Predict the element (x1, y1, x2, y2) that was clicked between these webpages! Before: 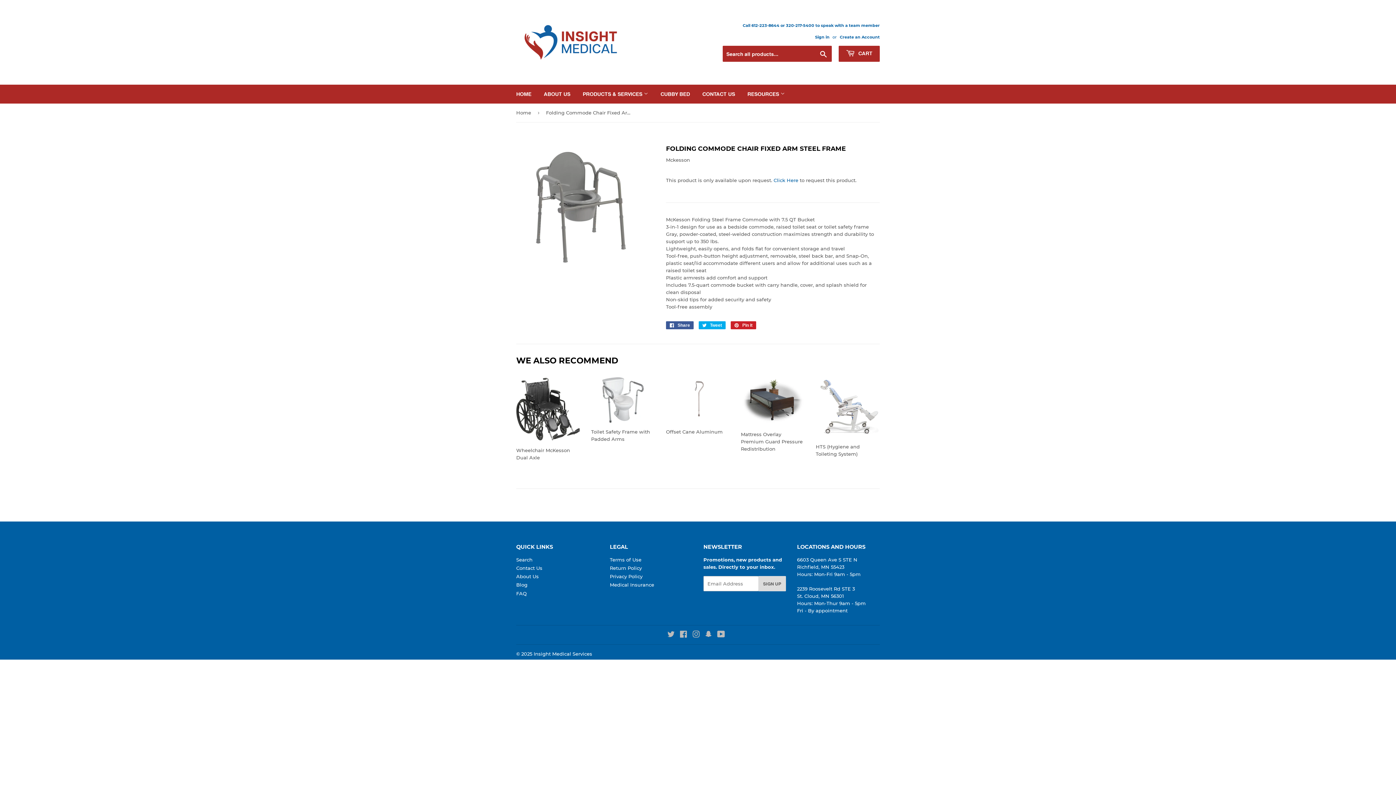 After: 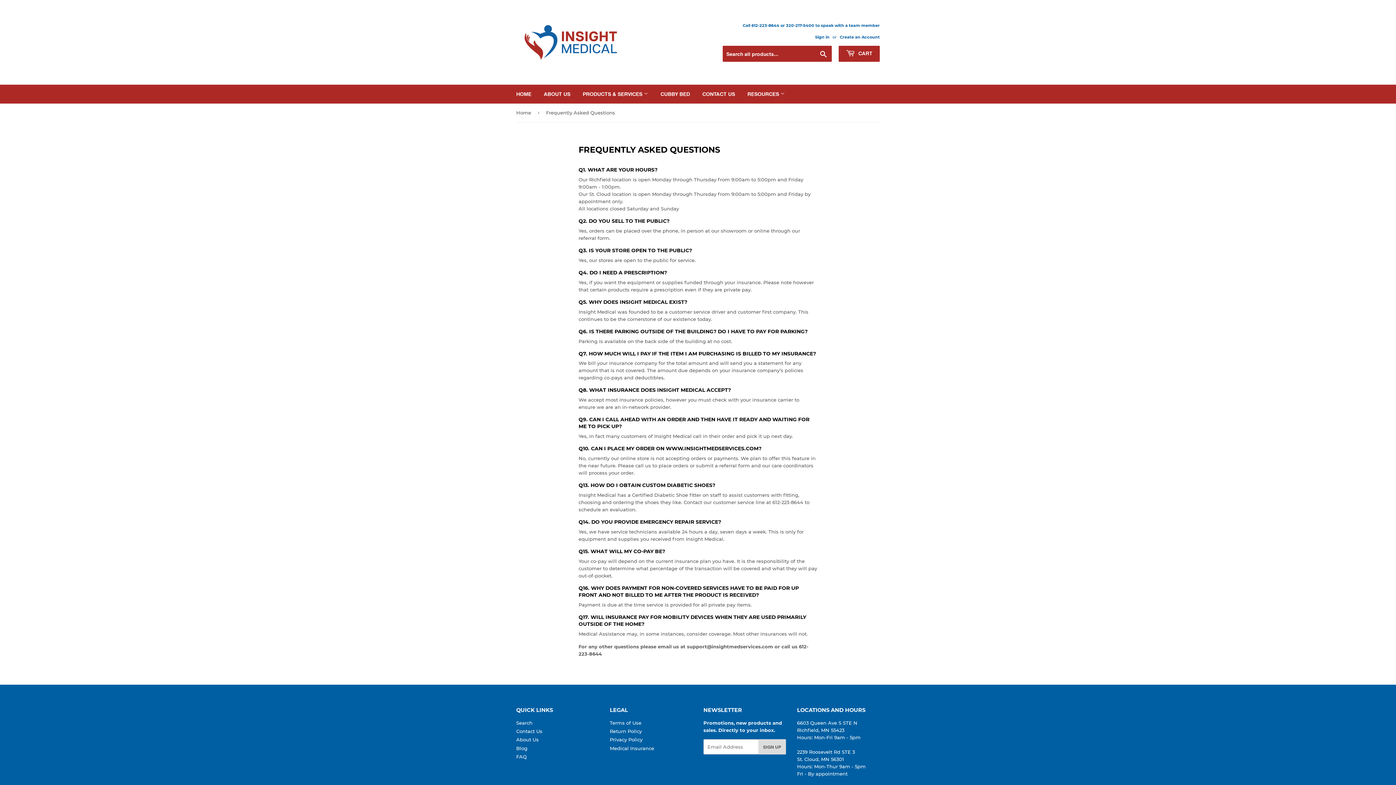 Action: bbox: (516, 590, 526, 596) label: FAQ